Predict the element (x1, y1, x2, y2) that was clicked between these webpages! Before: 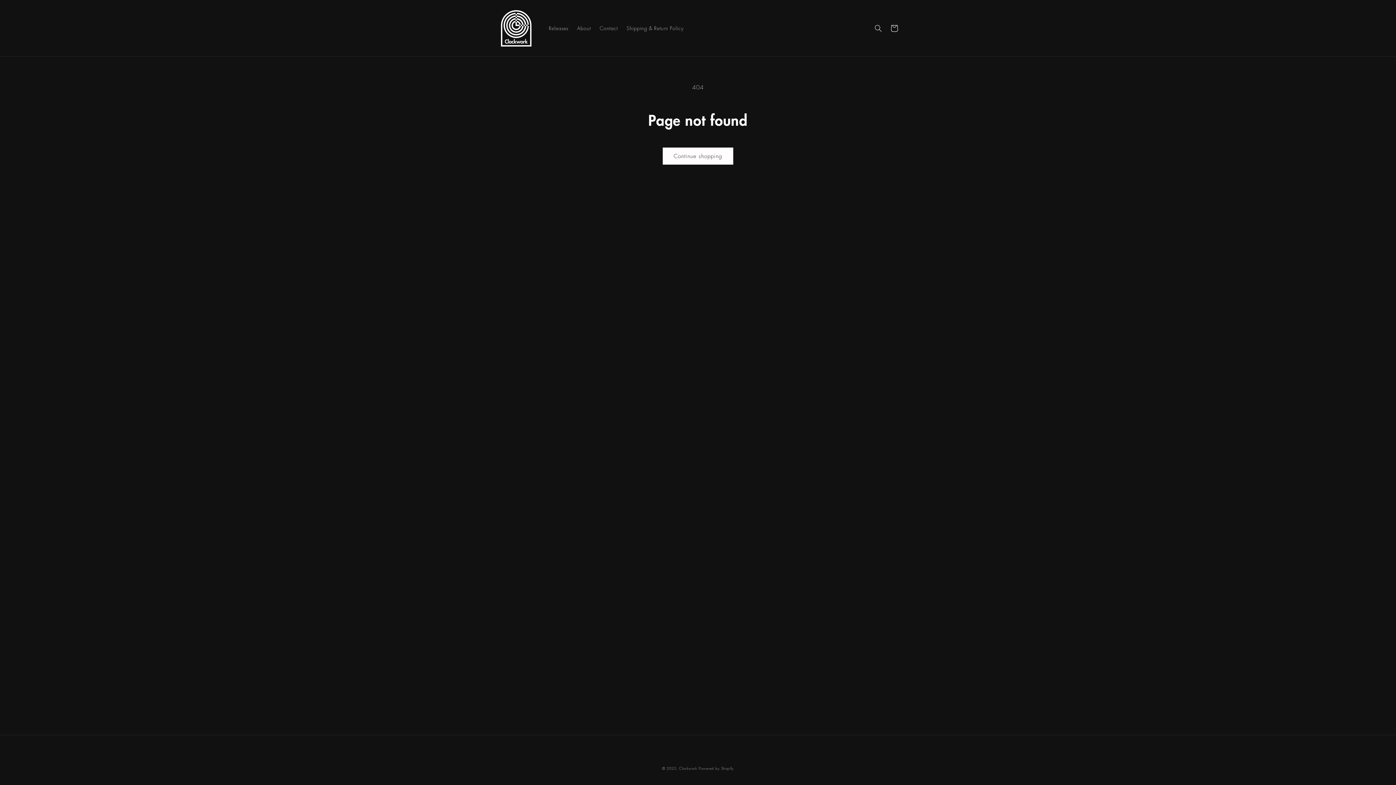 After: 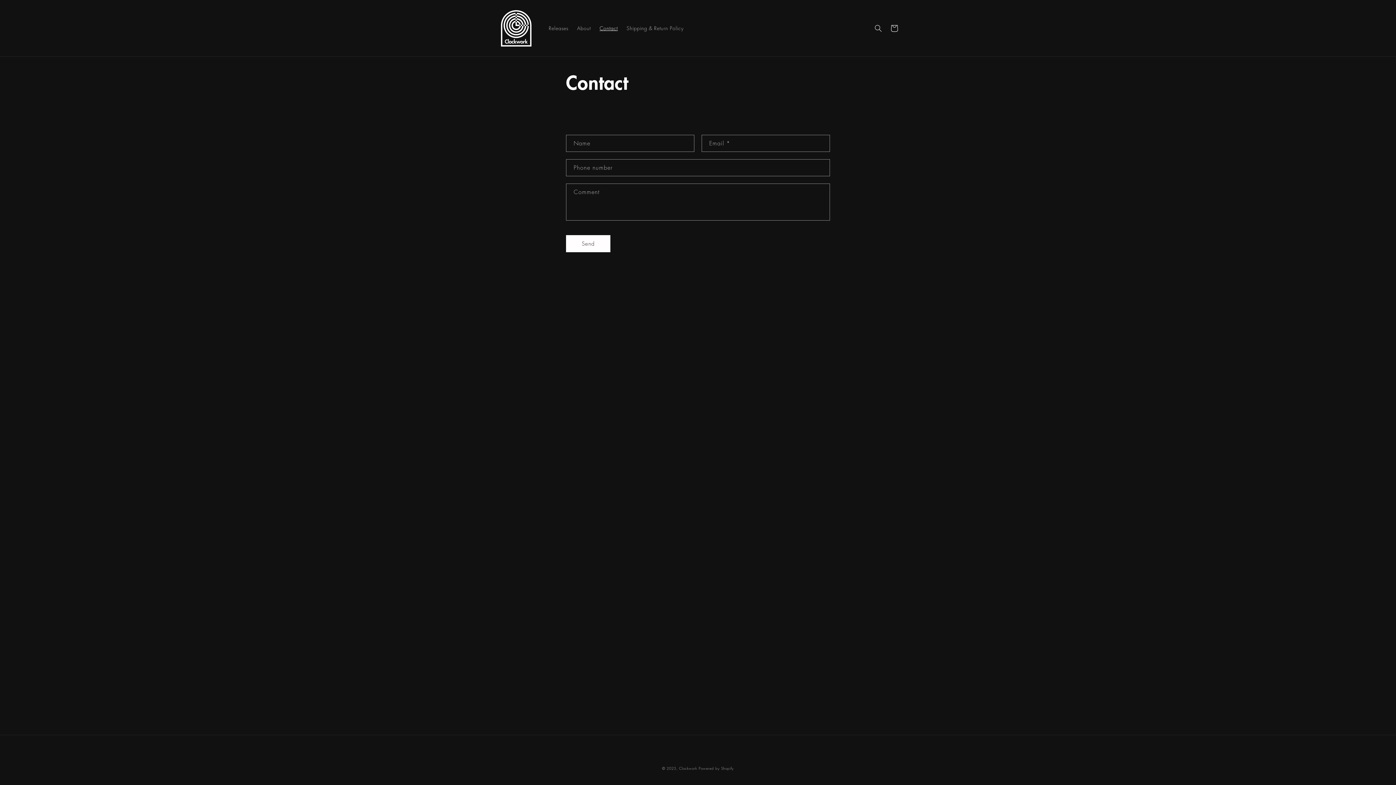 Action: bbox: (595, 20, 622, 35) label: Contact